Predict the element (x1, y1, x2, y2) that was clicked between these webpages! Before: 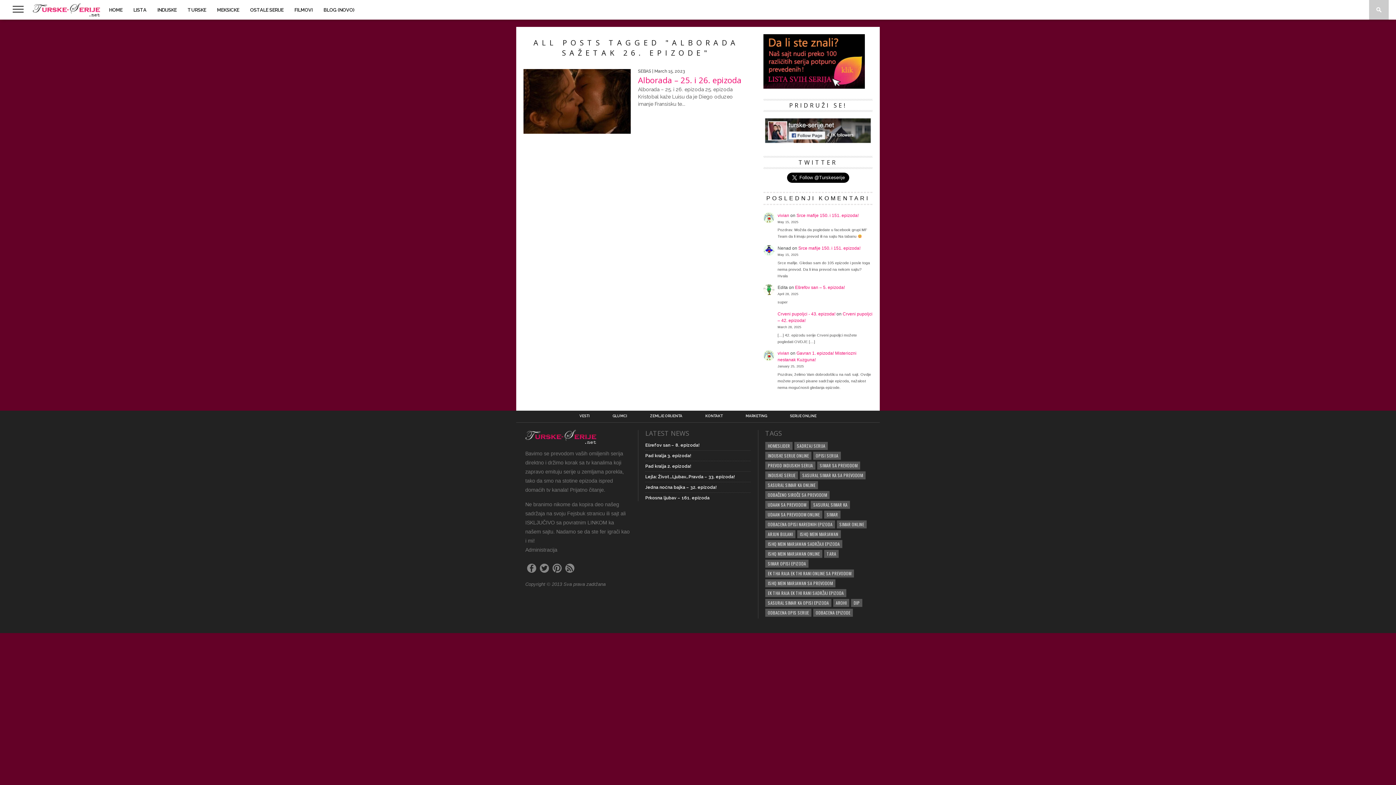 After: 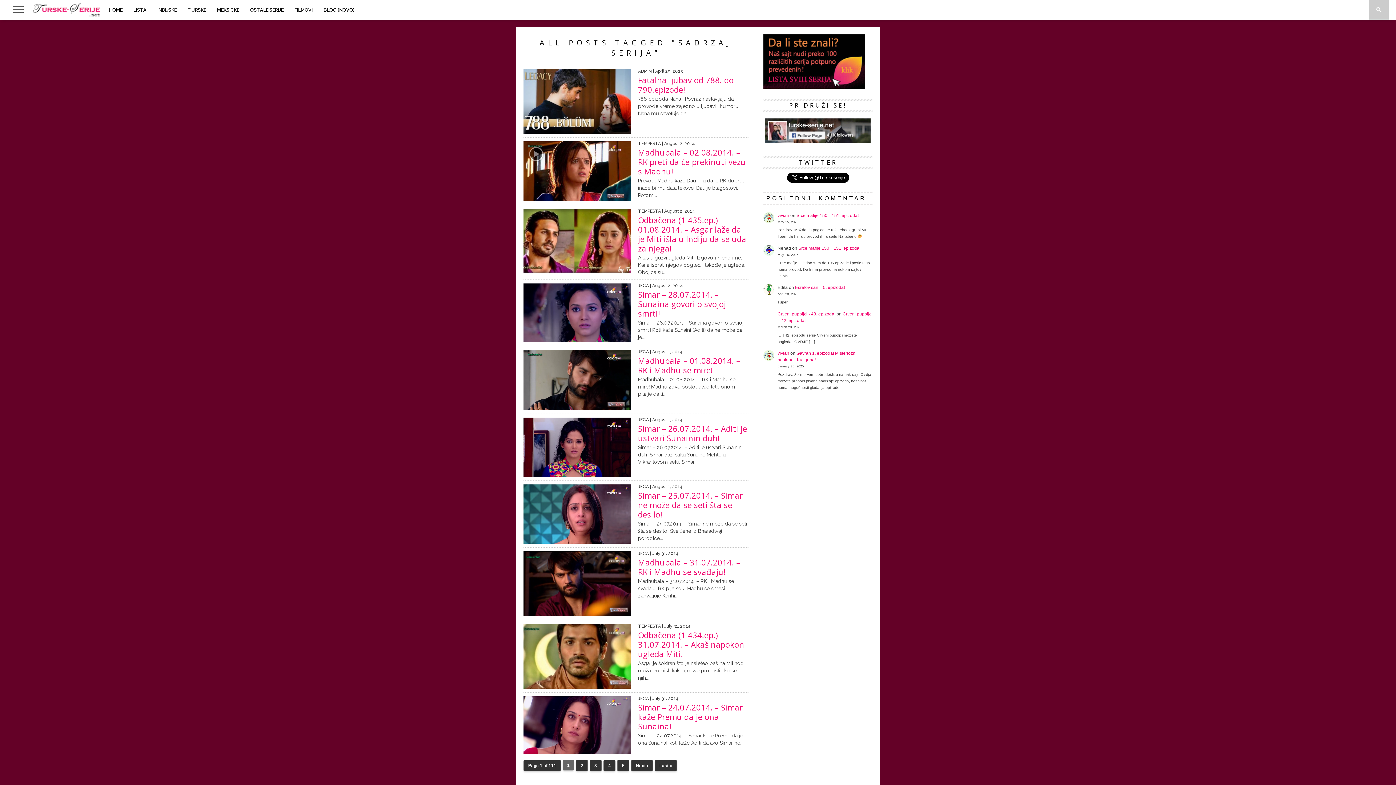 Action: bbox: (794, 442, 828, 450) label: SADRZAJ SERIJA